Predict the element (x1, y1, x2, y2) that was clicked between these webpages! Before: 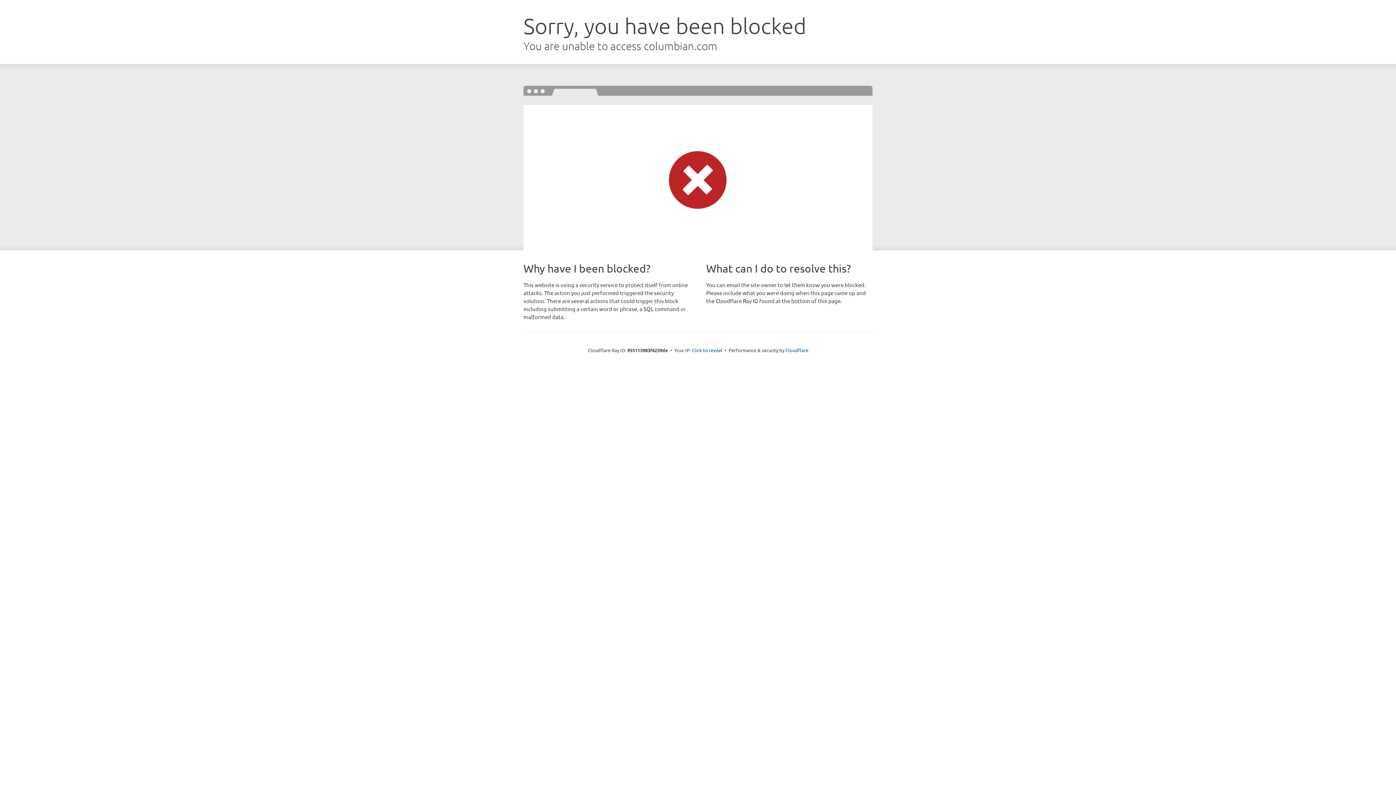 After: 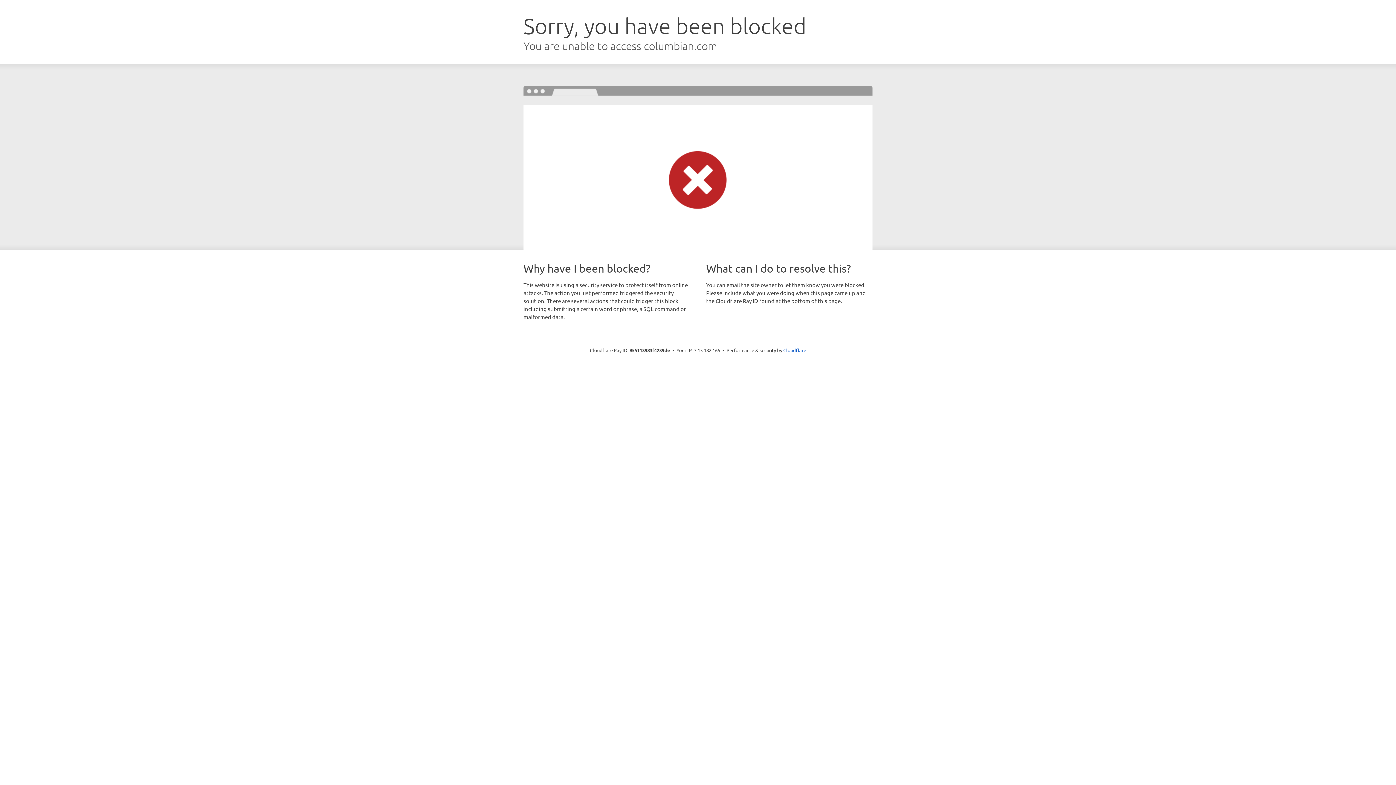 Action: bbox: (692, 346, 722, 353) label: Click to reveal